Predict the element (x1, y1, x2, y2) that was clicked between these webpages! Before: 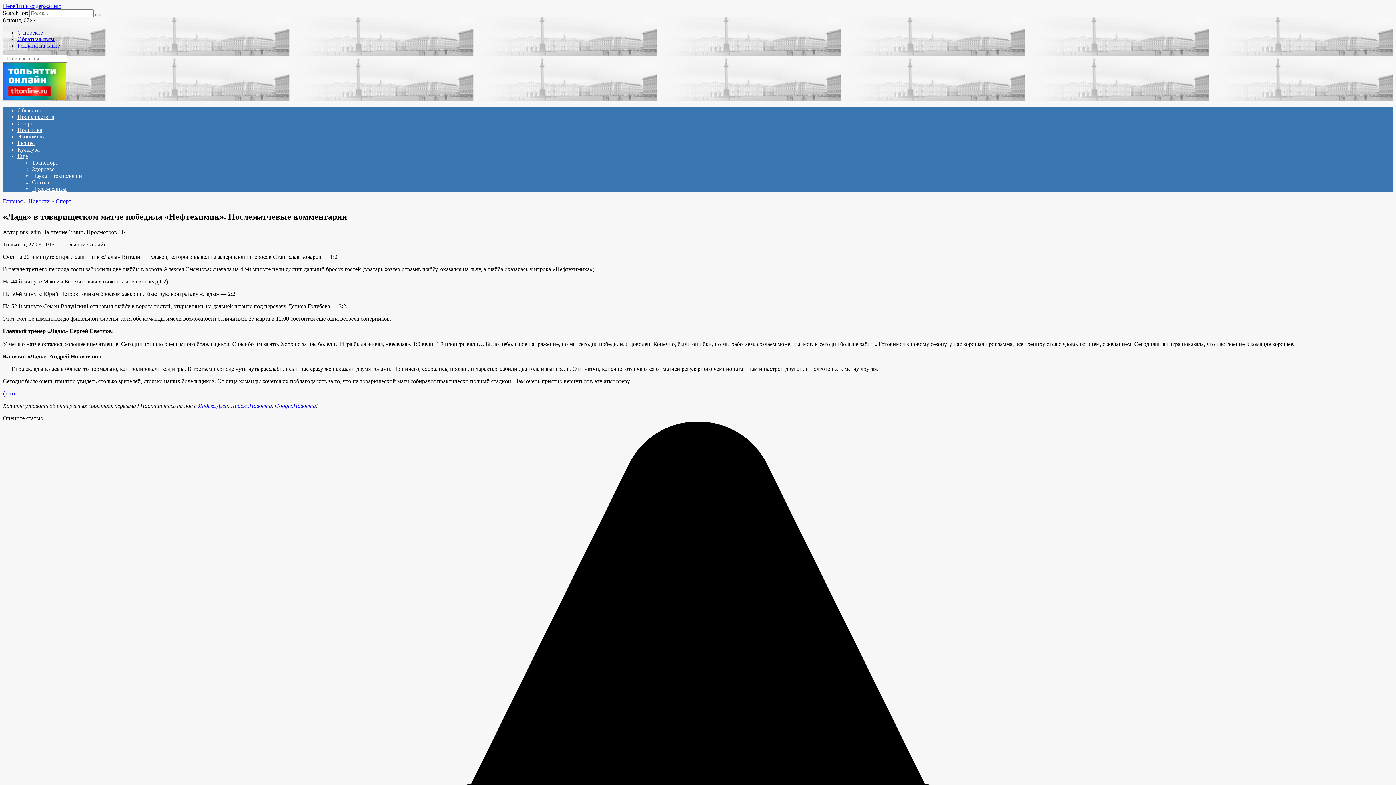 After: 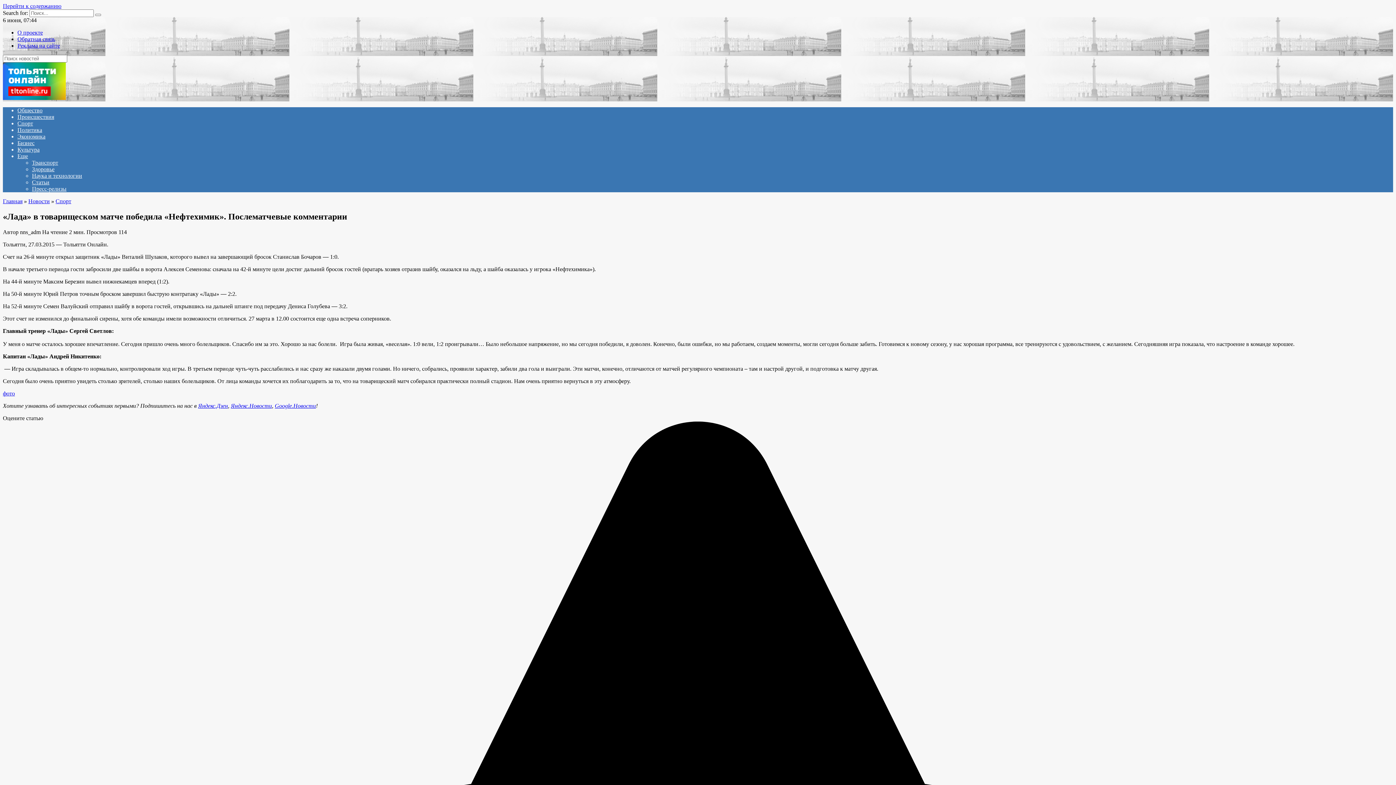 Action: bbox: (17, 36, 55, 42) label: Обратная связь